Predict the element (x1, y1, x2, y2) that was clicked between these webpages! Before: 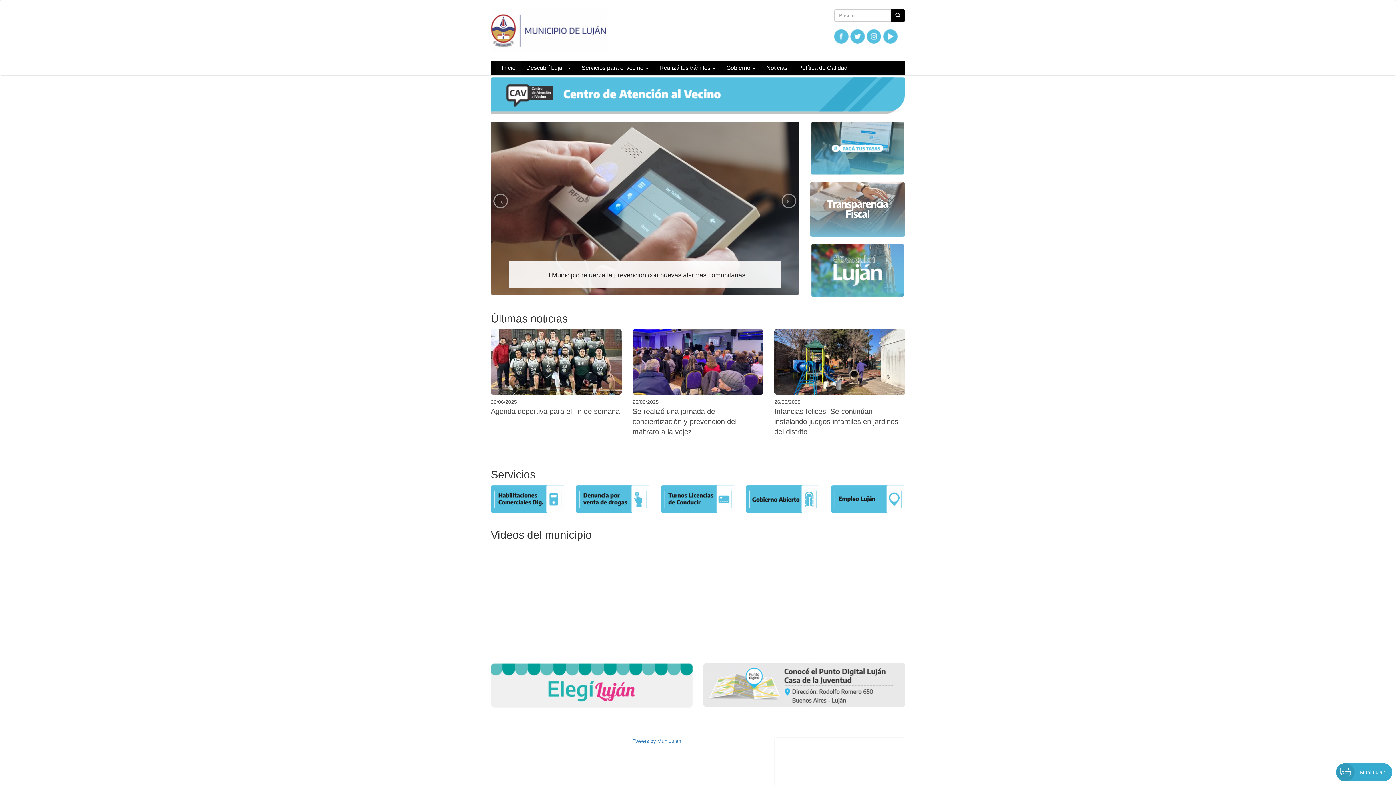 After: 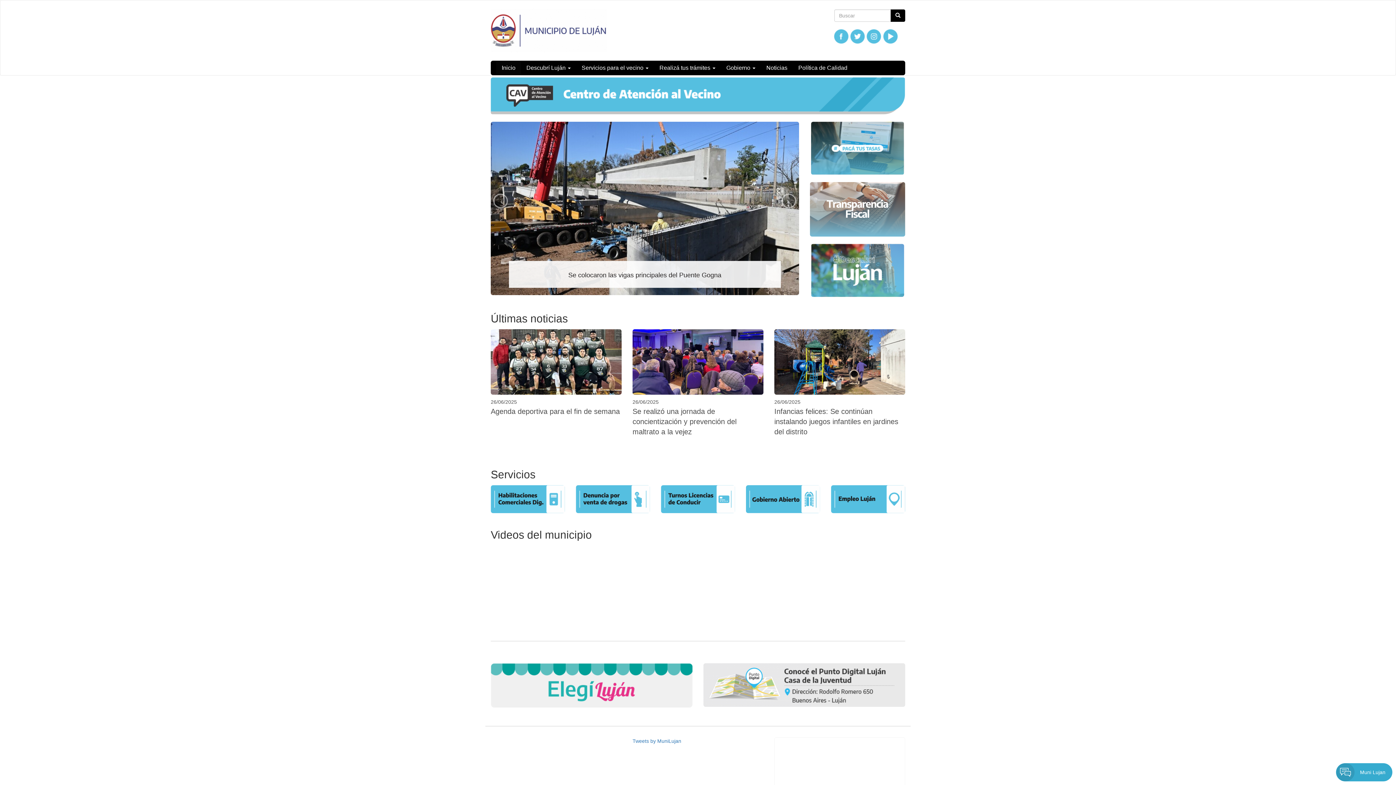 Action: bbox: (490, 77, 905, 114)